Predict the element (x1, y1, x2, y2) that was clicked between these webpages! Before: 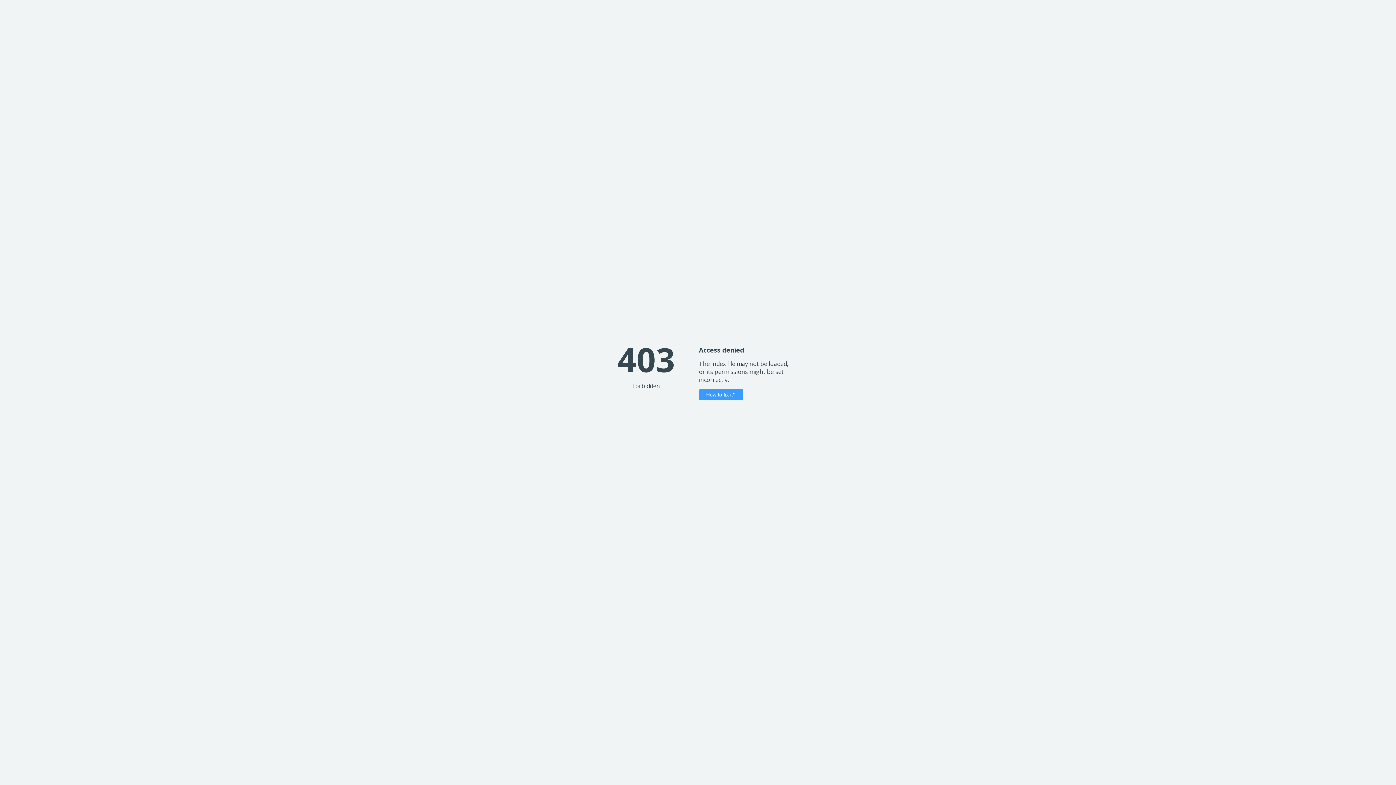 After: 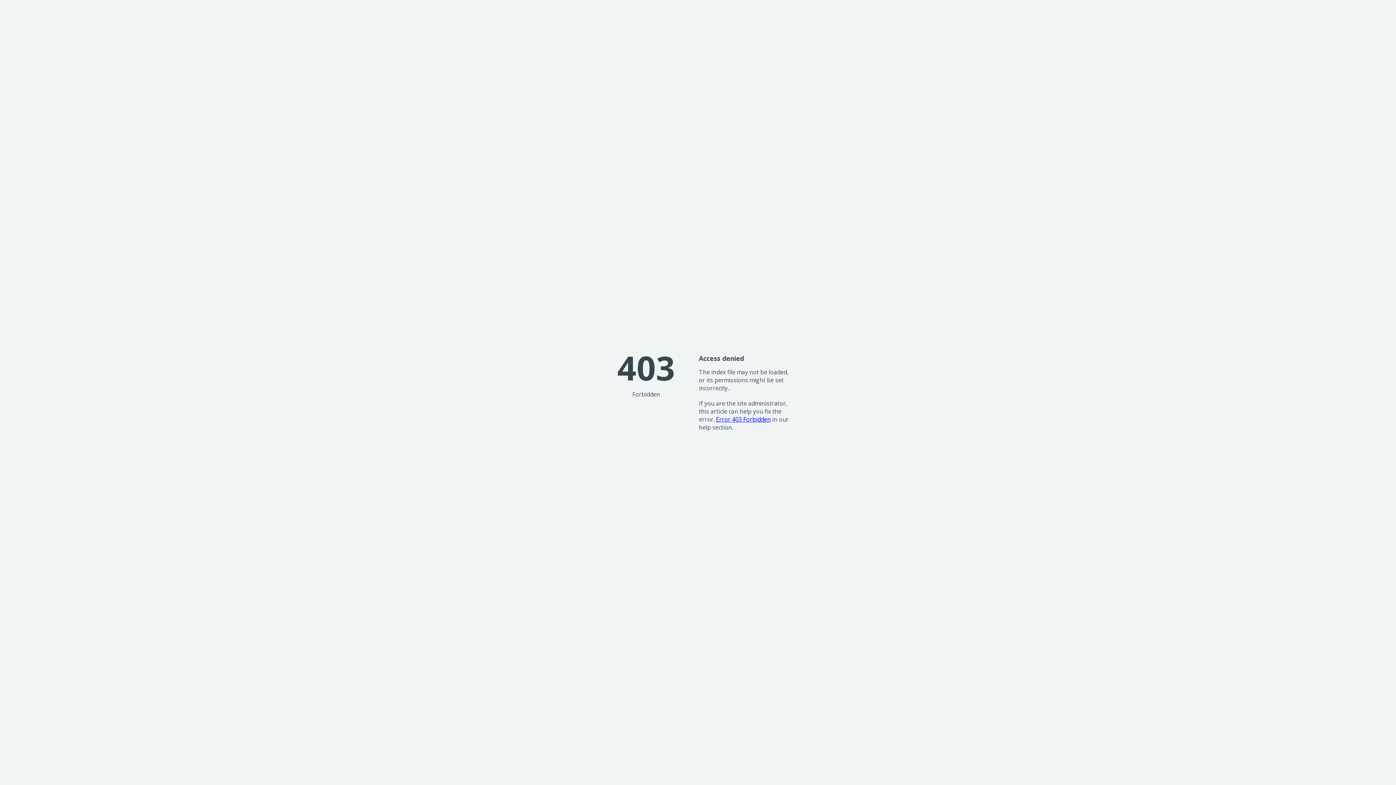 Action: label: How to fix it? bbox: (699, 389, 743, 400)